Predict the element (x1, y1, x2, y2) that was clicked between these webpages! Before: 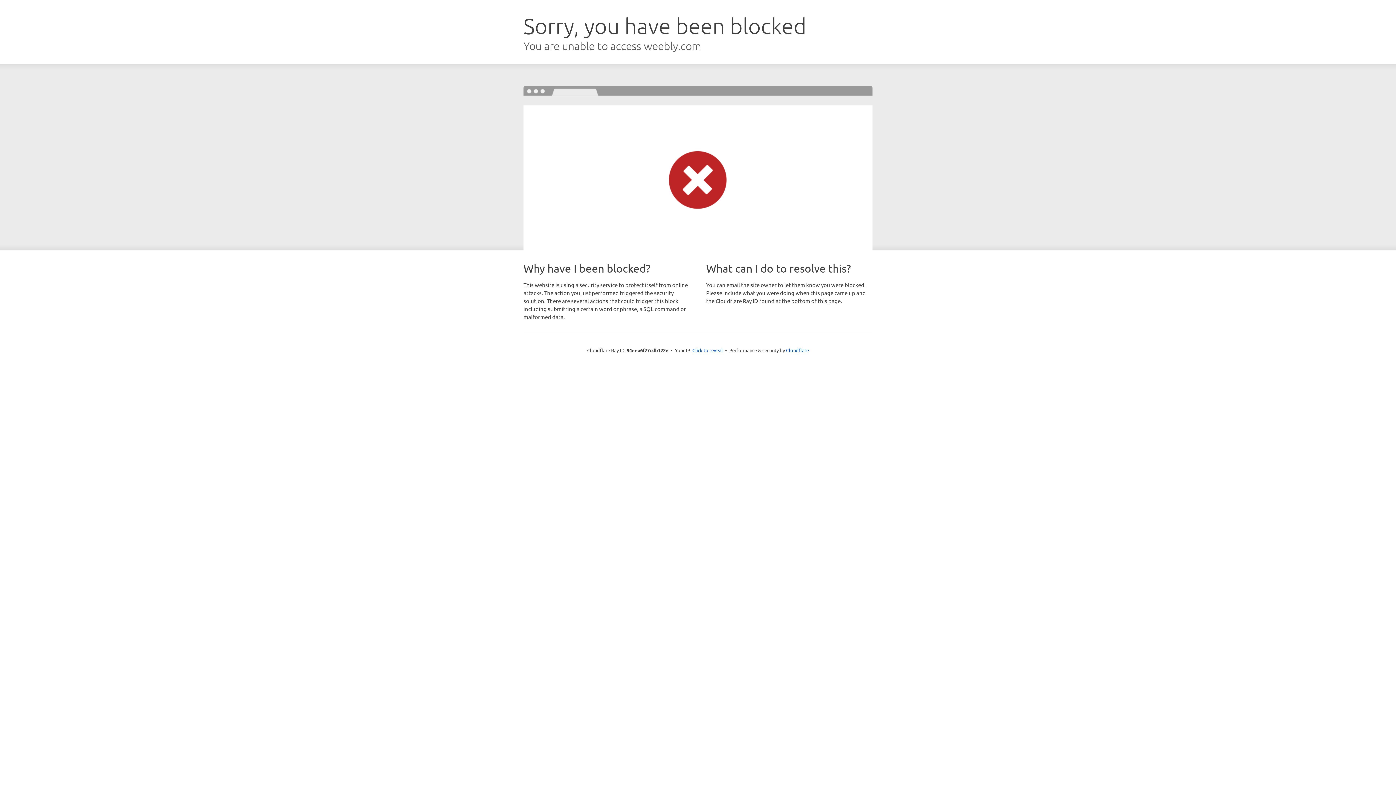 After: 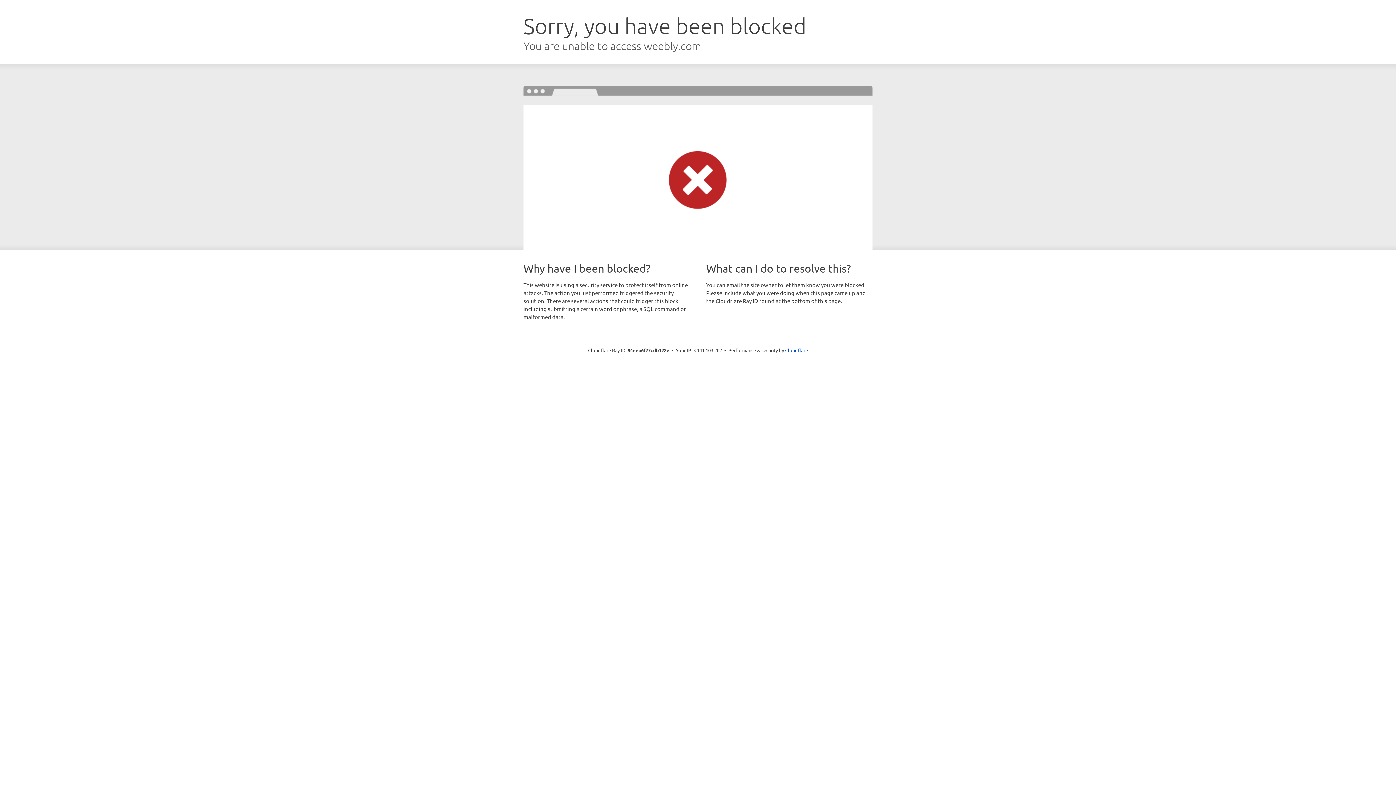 Action: label: Click to reveal bbox: (692, 346, 723, 353)